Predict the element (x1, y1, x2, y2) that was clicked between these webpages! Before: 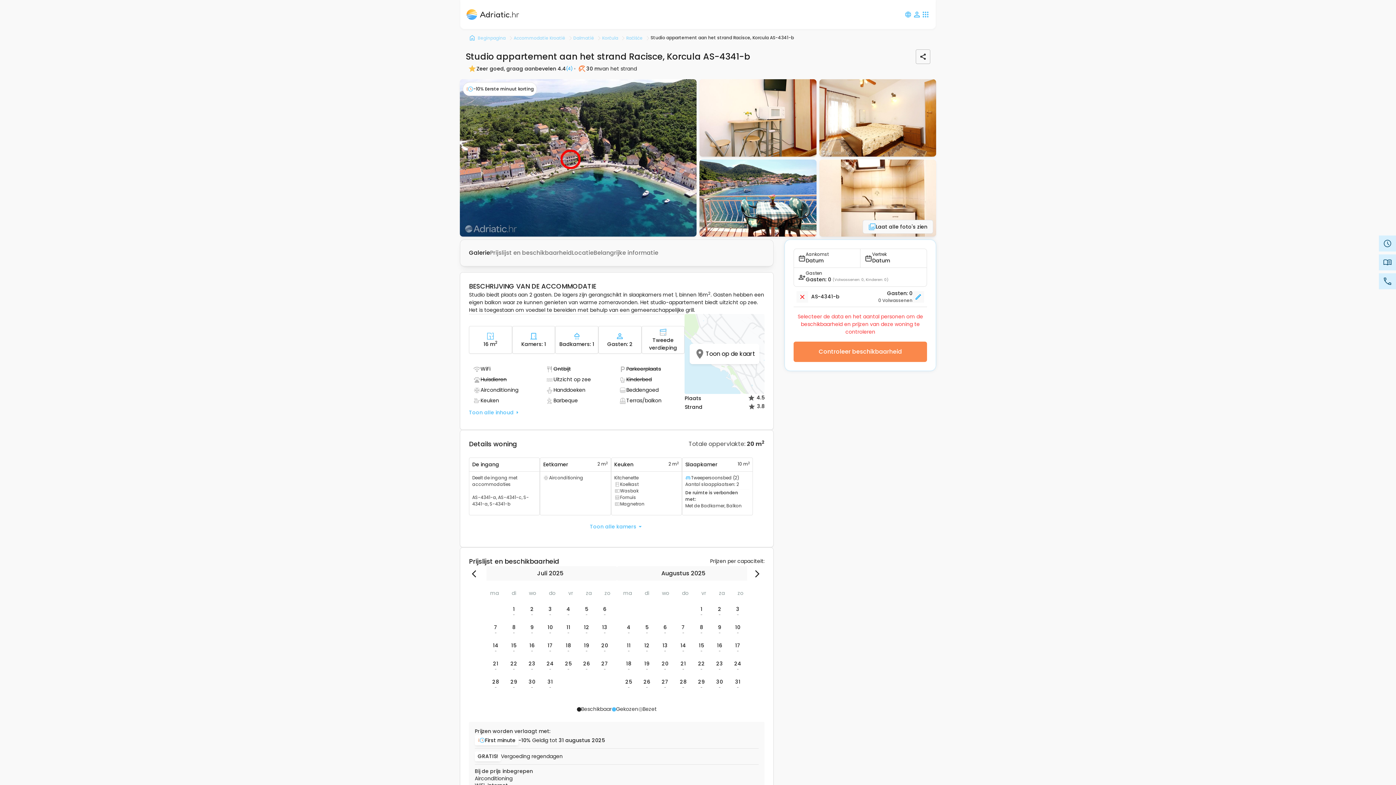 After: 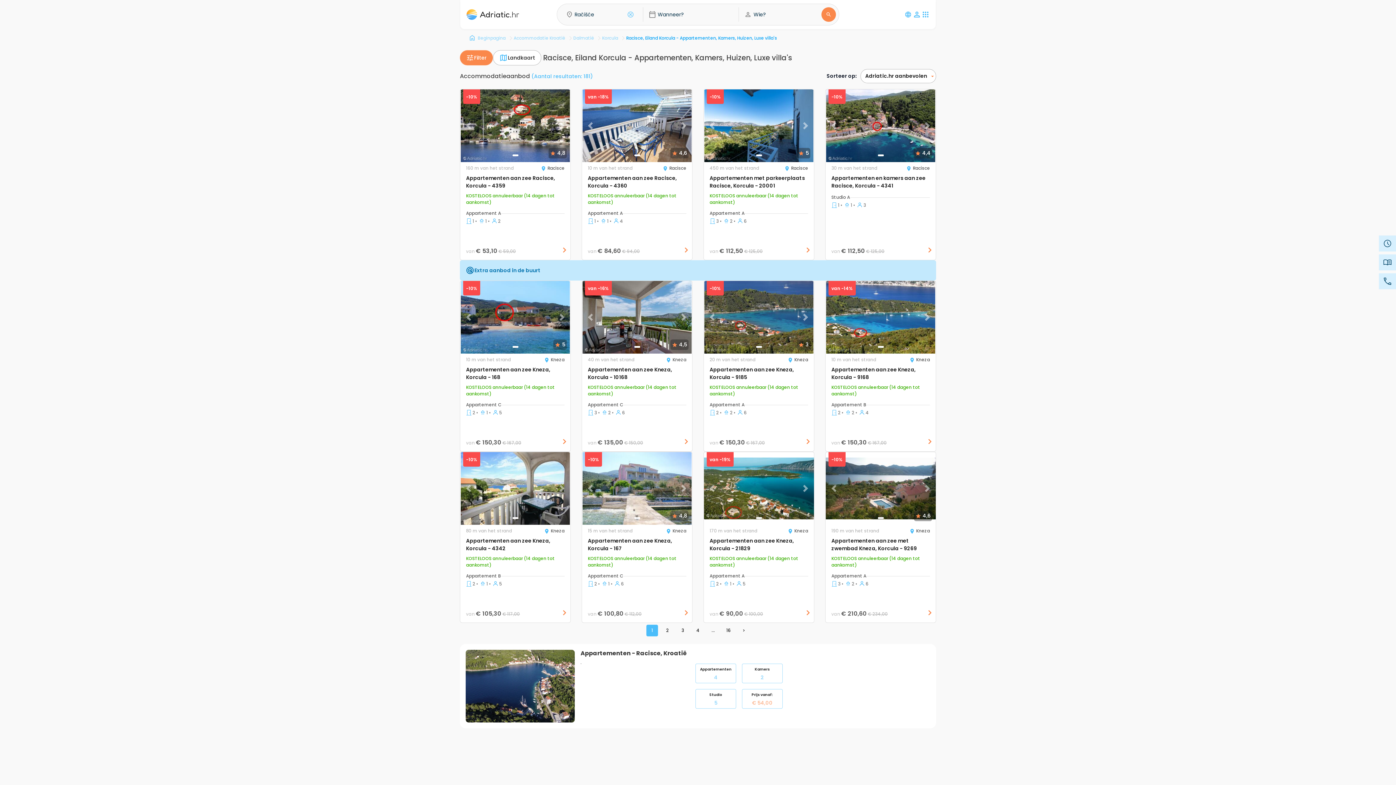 Action: bbox: (626, 34, 642, 41) label: Račišće